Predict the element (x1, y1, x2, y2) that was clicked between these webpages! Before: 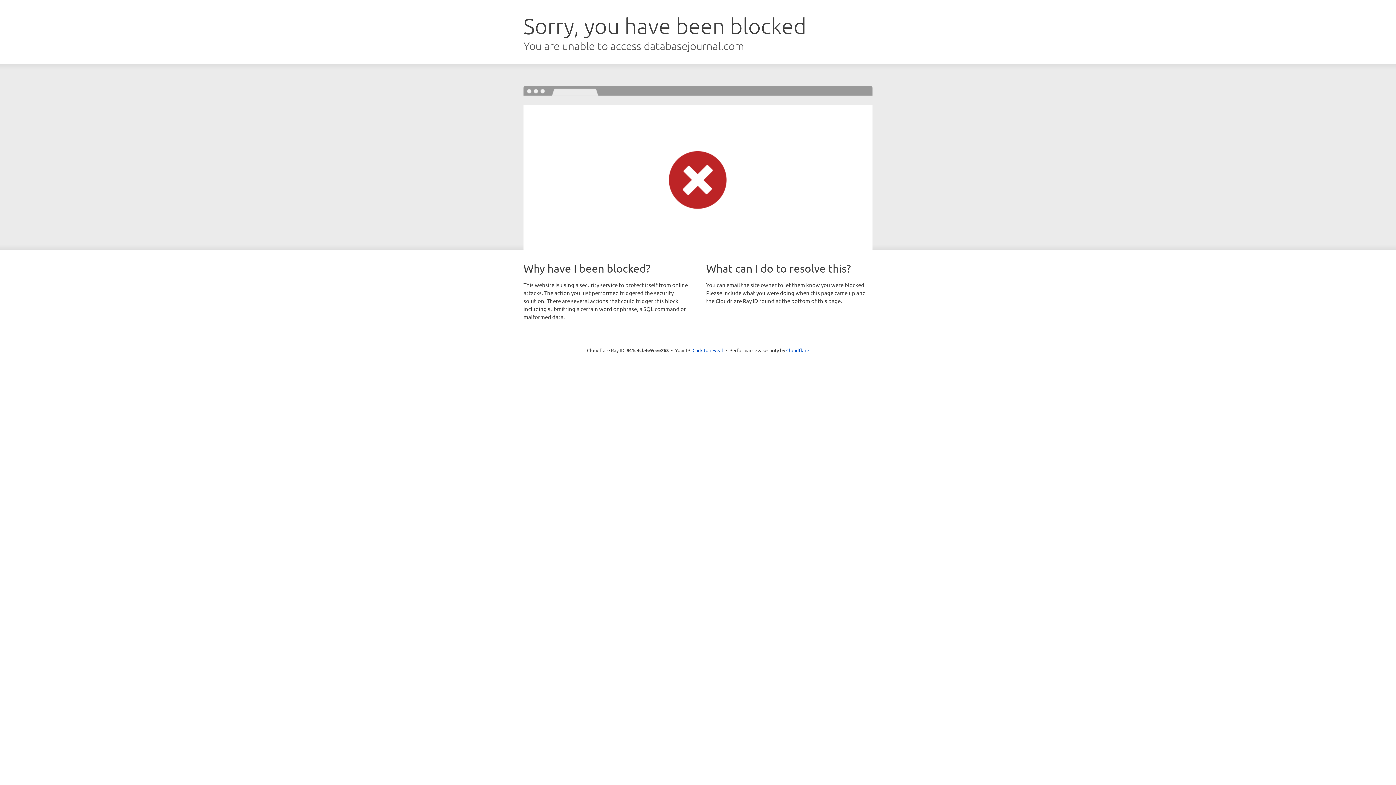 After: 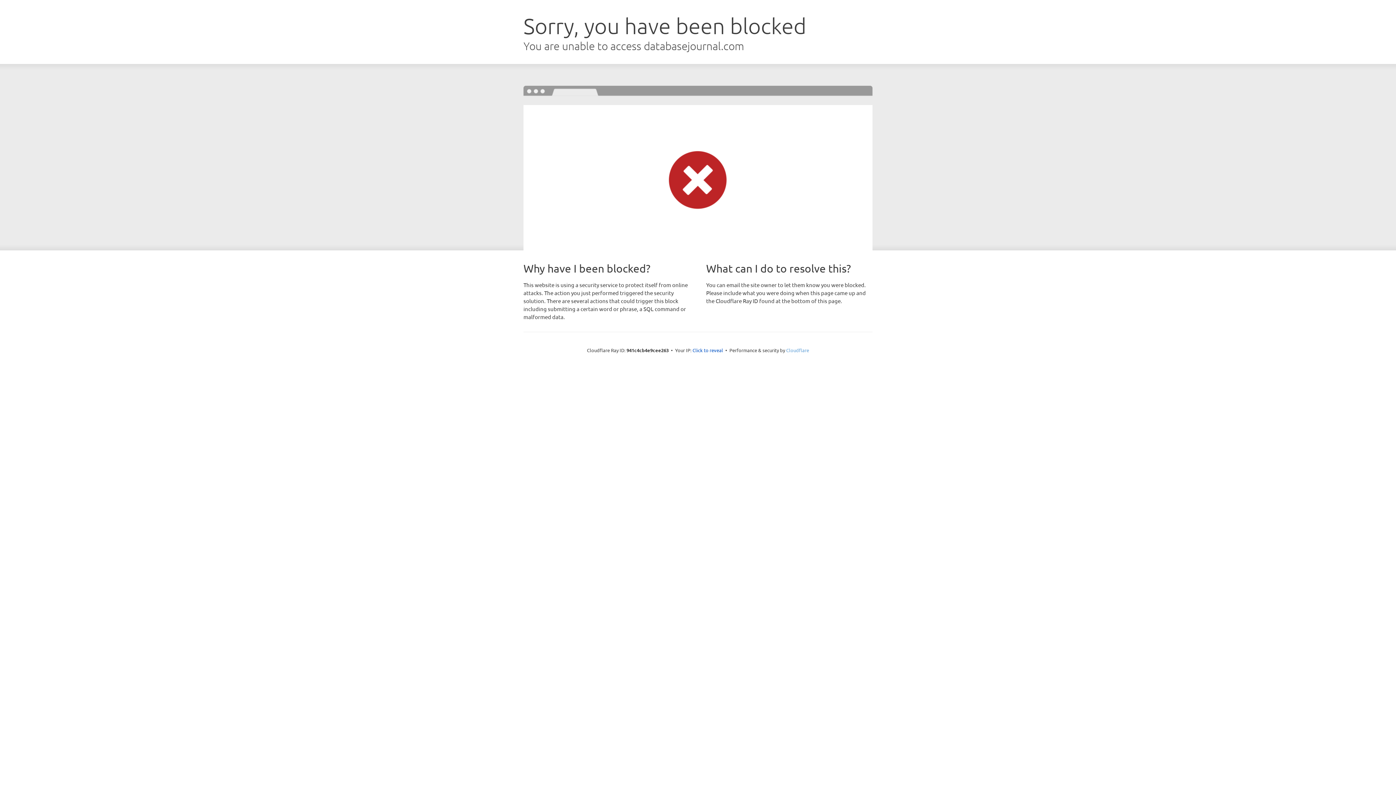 Action: label: Cloudflare bbox: (786, 347, 809, 353)